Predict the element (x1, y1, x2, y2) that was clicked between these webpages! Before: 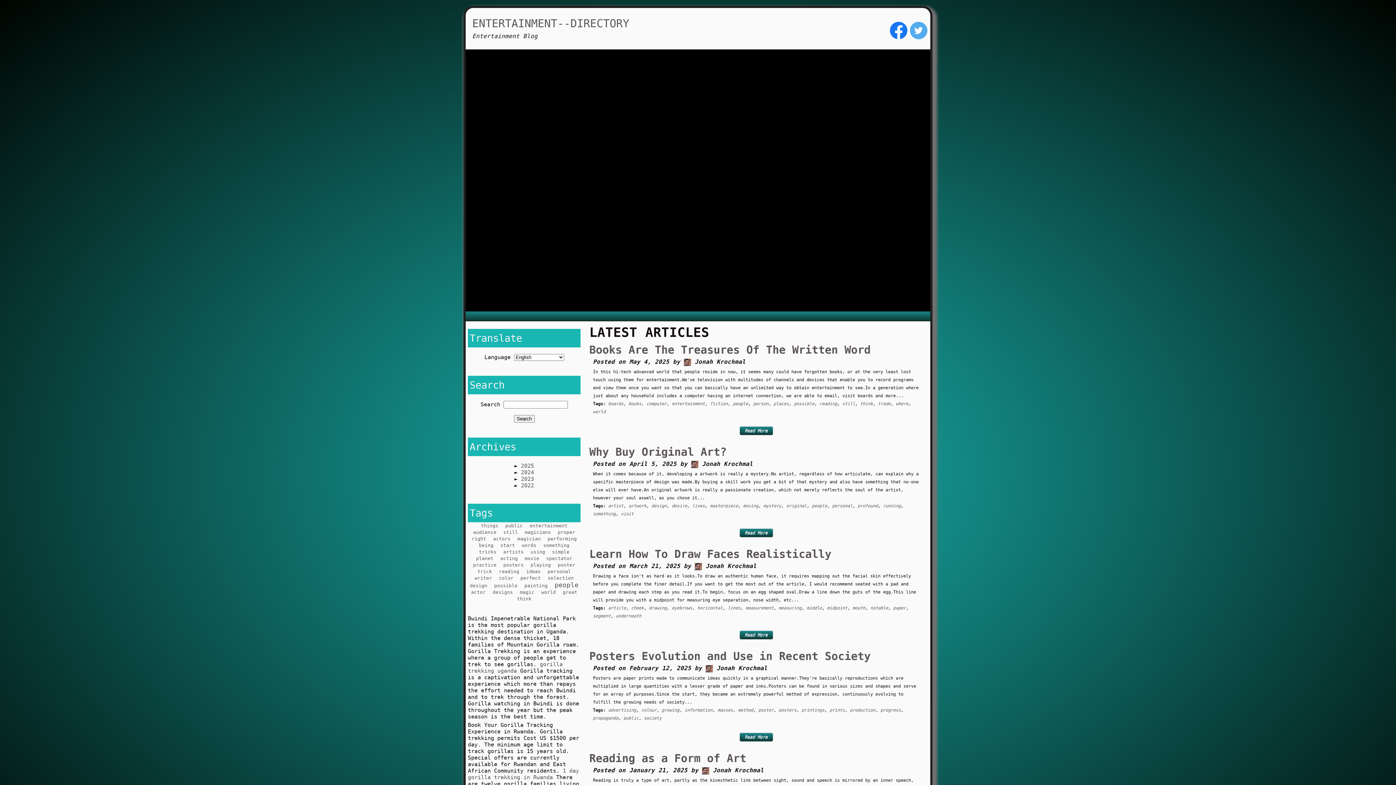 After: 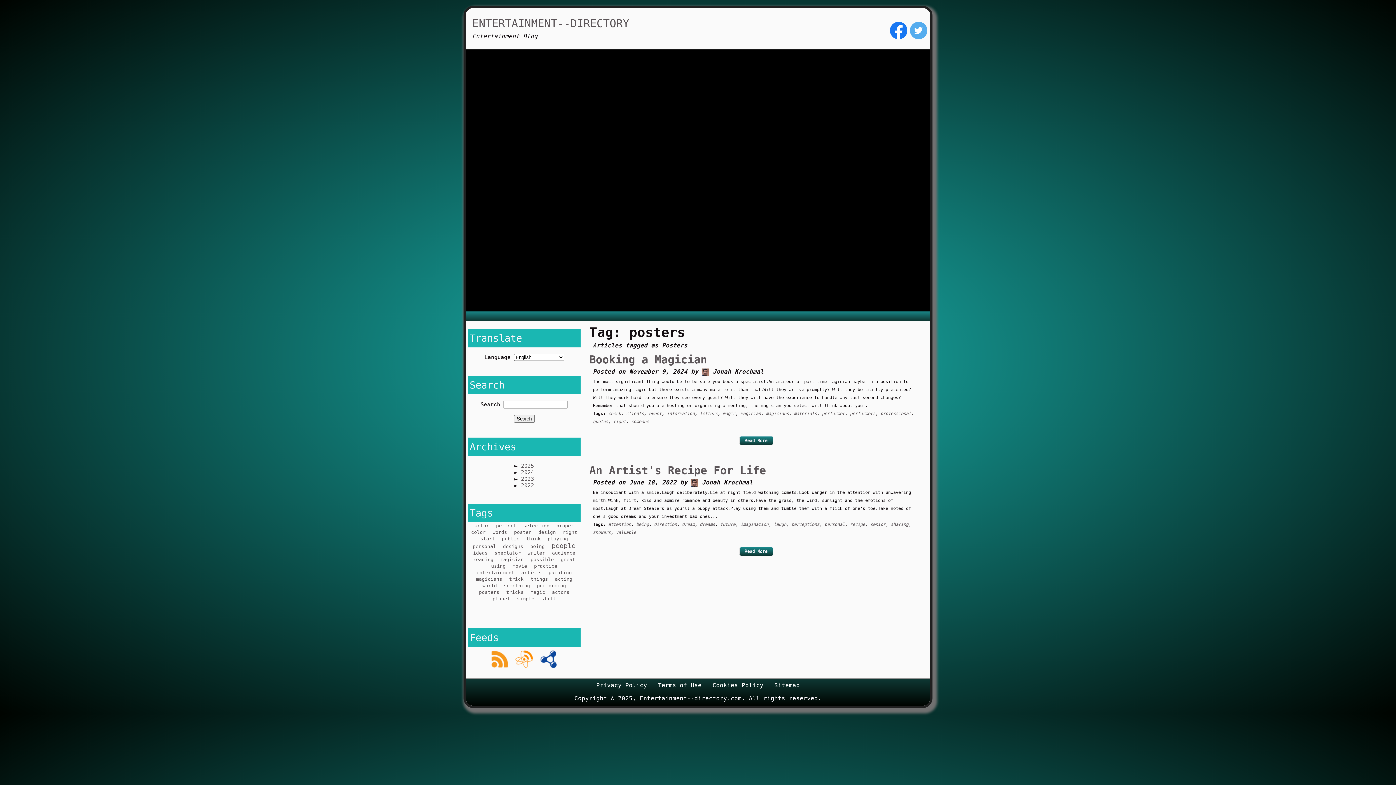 Action: label: posters bbox: (503, 562, 523, 568)